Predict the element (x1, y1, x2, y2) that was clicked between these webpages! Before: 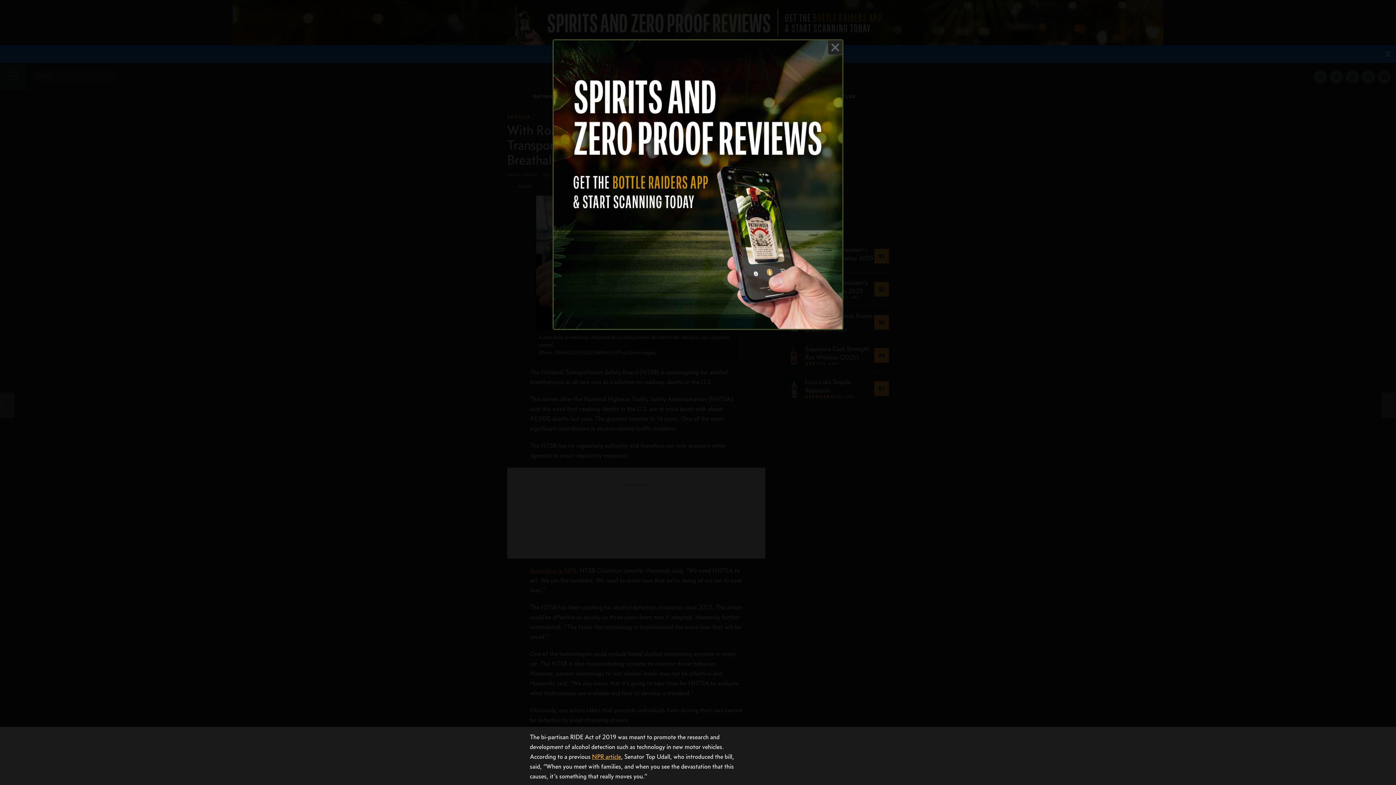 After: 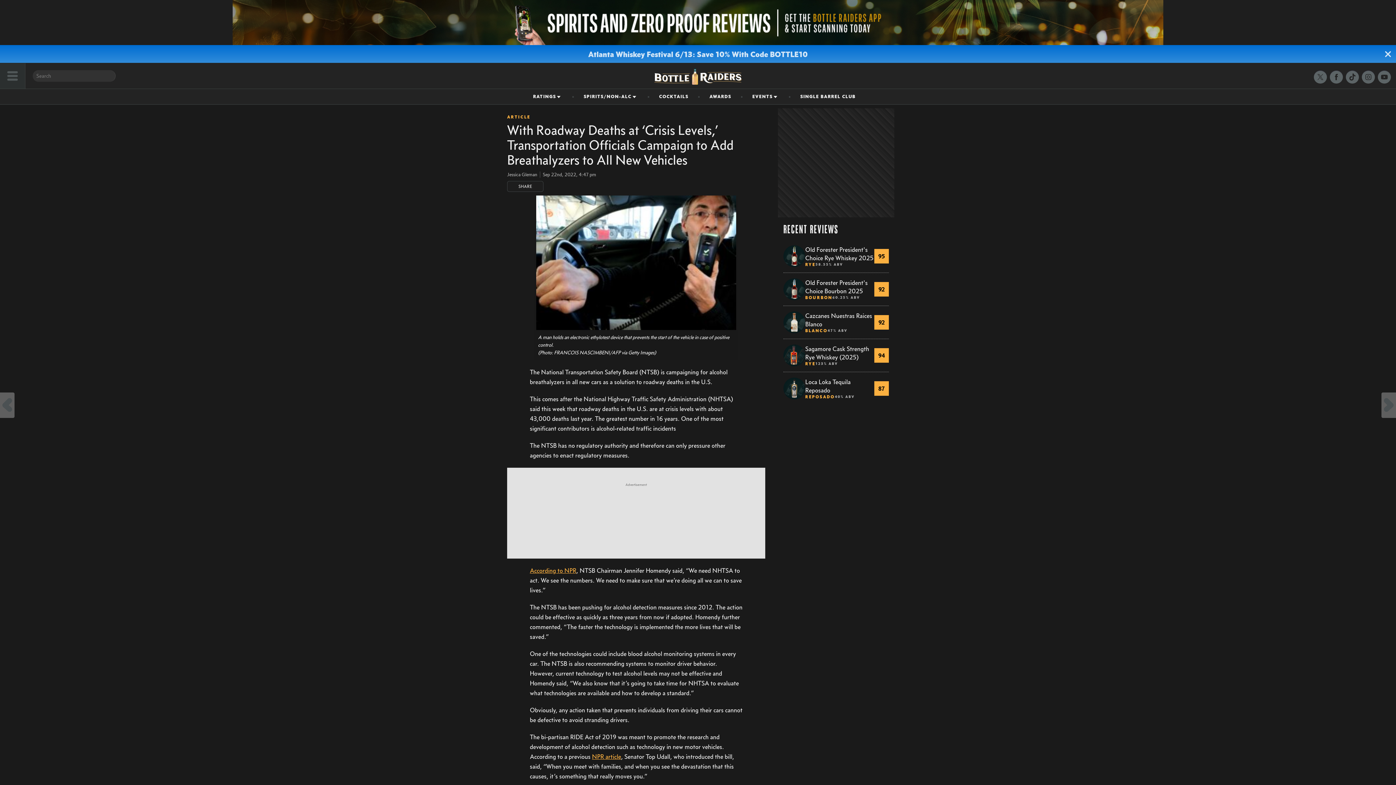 Action: bbox: (828, 40, 842, 54) label: Close promo